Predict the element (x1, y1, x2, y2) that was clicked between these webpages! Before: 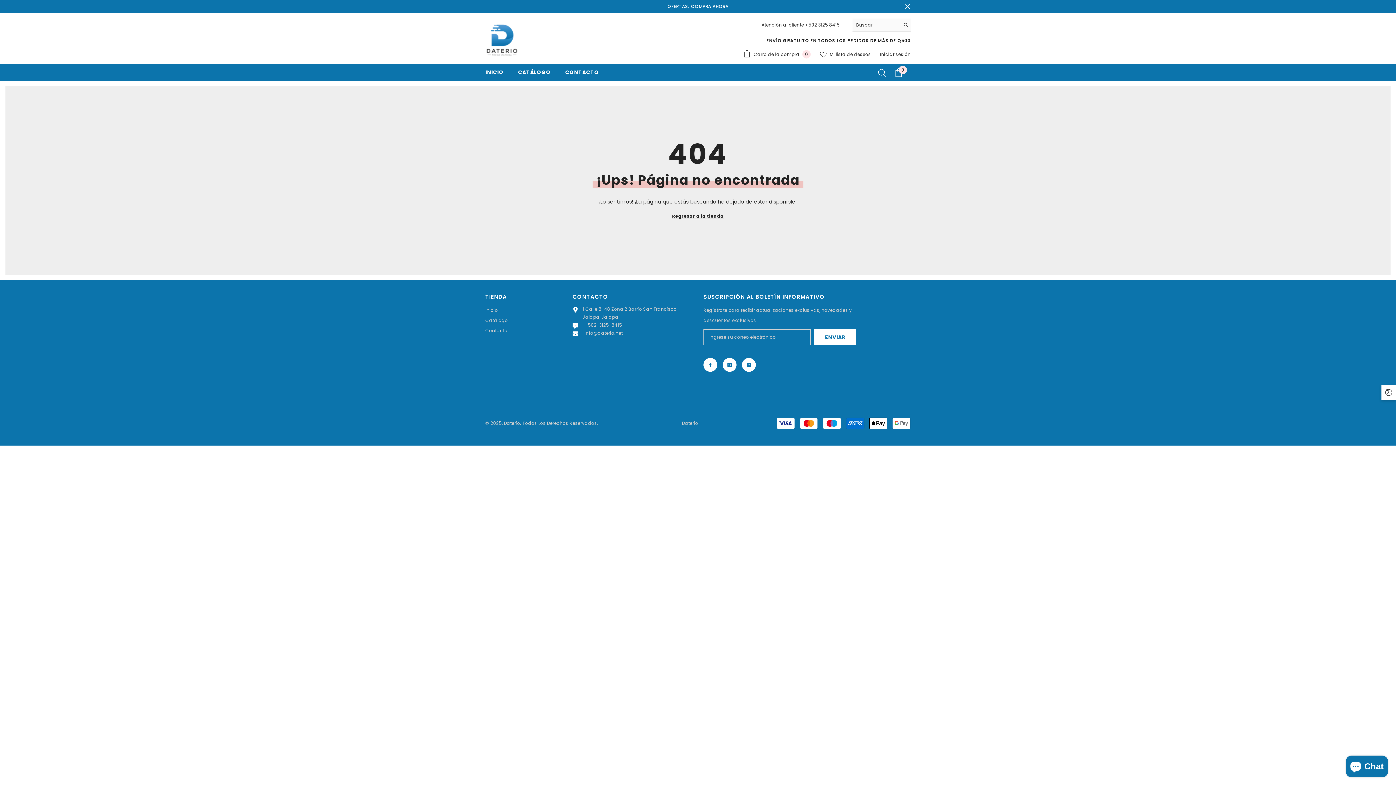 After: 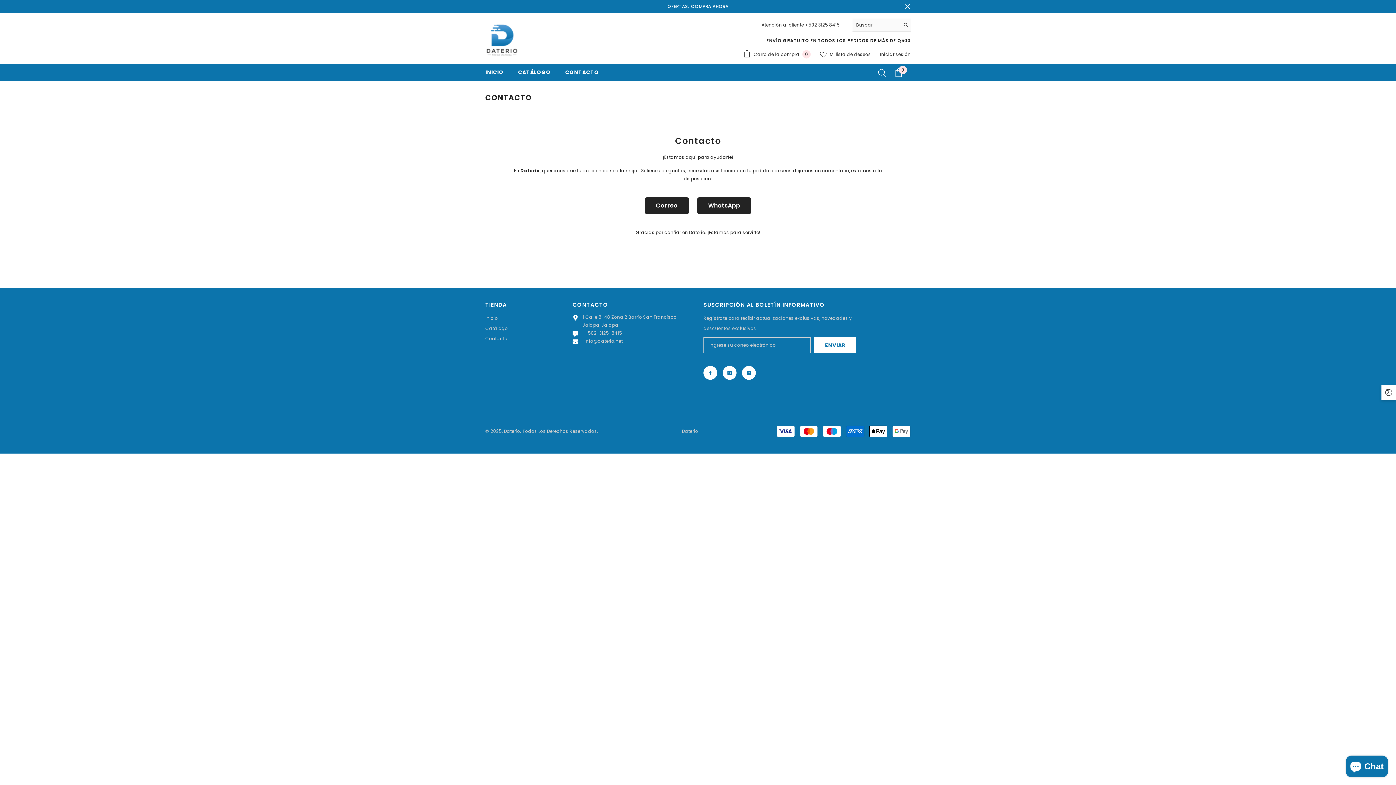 Action: bbox: (485, 325, 507, 336) label: Contacto